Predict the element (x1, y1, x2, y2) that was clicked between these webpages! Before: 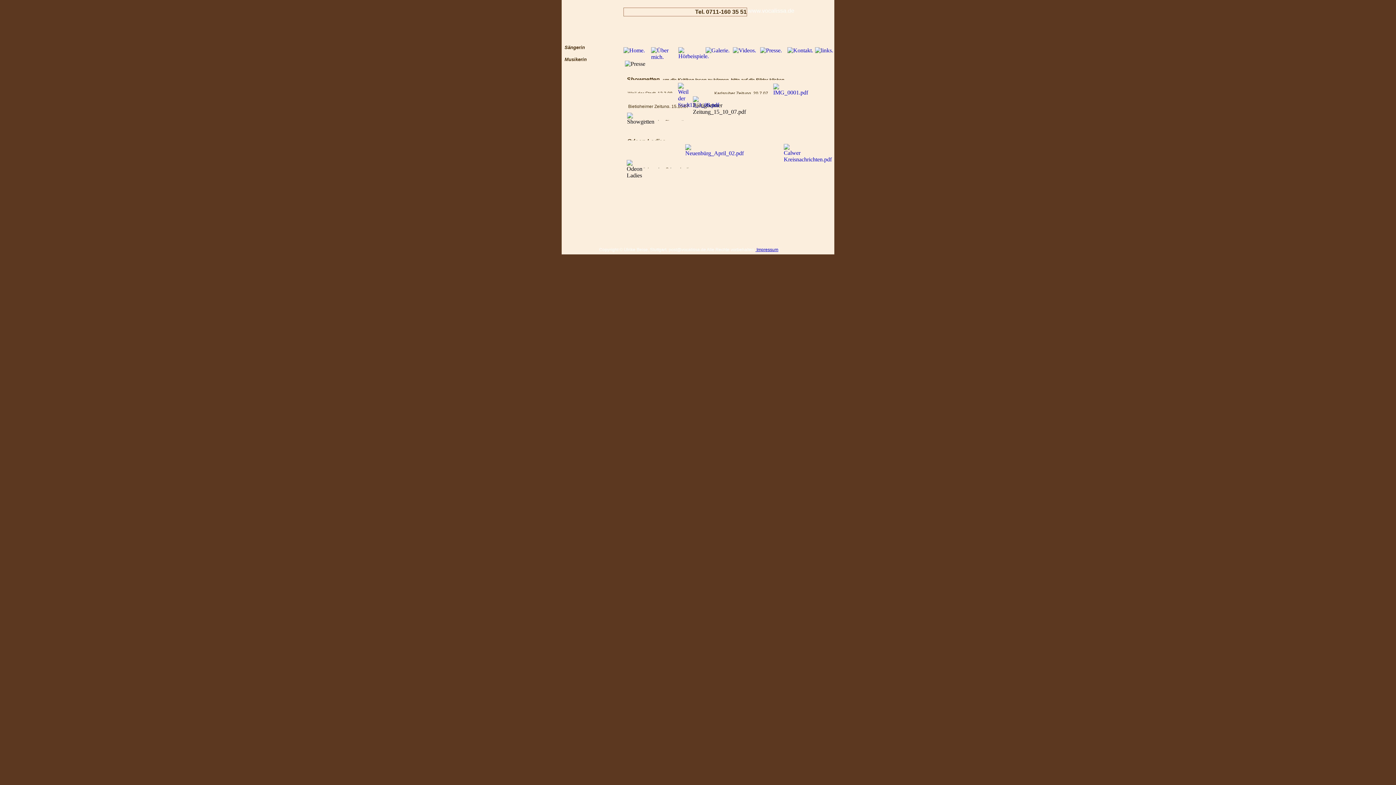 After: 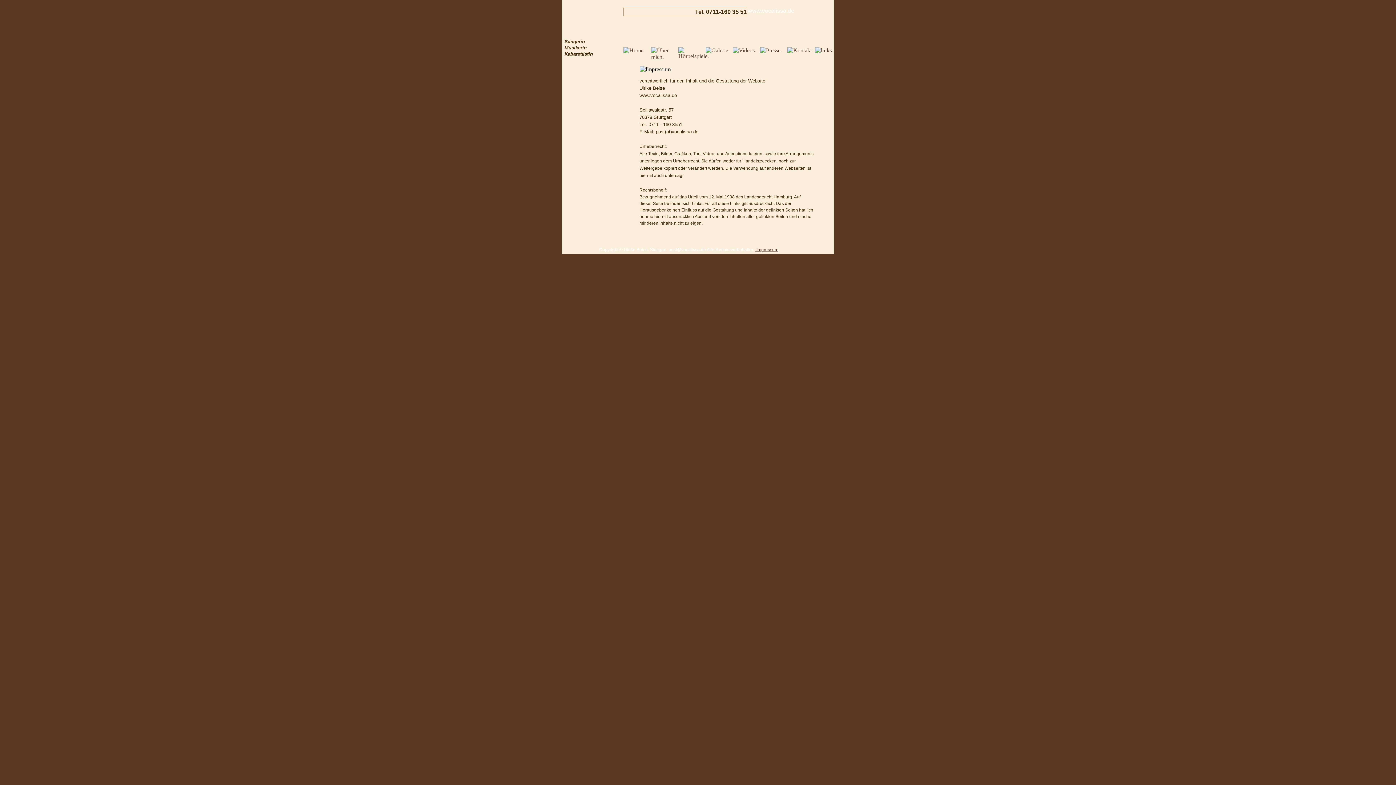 Action: bbox: (755, 247, 778, 252) label:  Impressum